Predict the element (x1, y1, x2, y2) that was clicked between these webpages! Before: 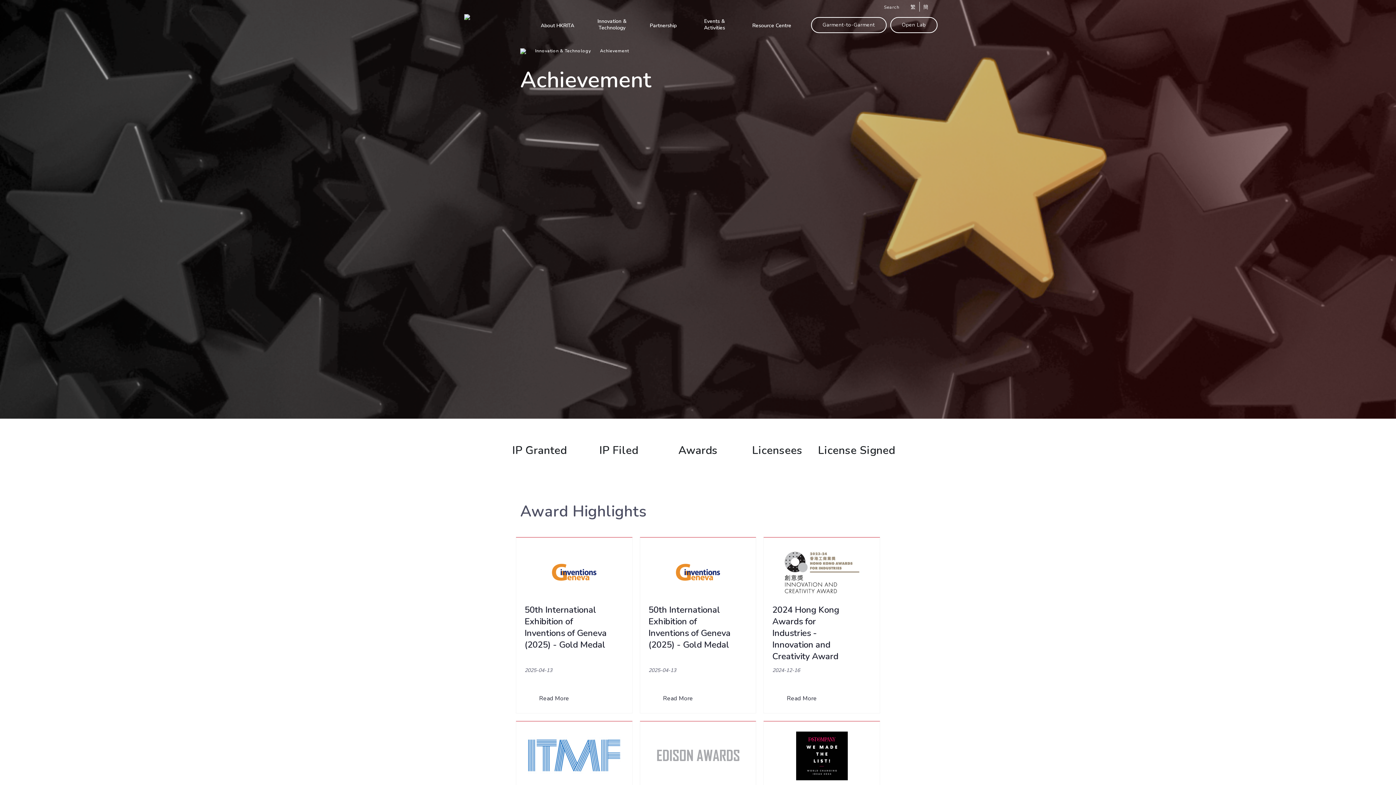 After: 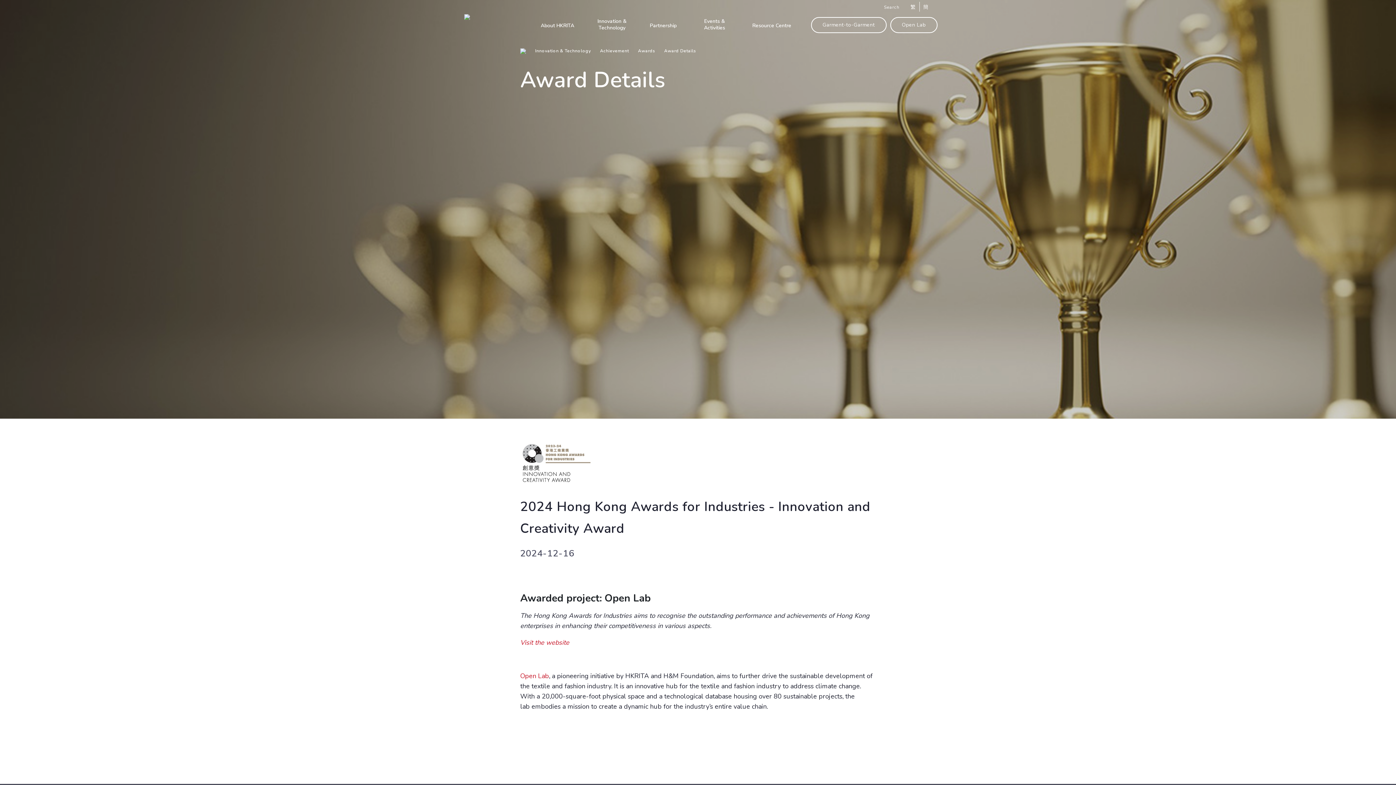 Action: bbox: (763, 537, 880, 713) label: 2024 Hong Kong Awards for Industries - Innovation and Creativity Award
2024-12-16
Read More